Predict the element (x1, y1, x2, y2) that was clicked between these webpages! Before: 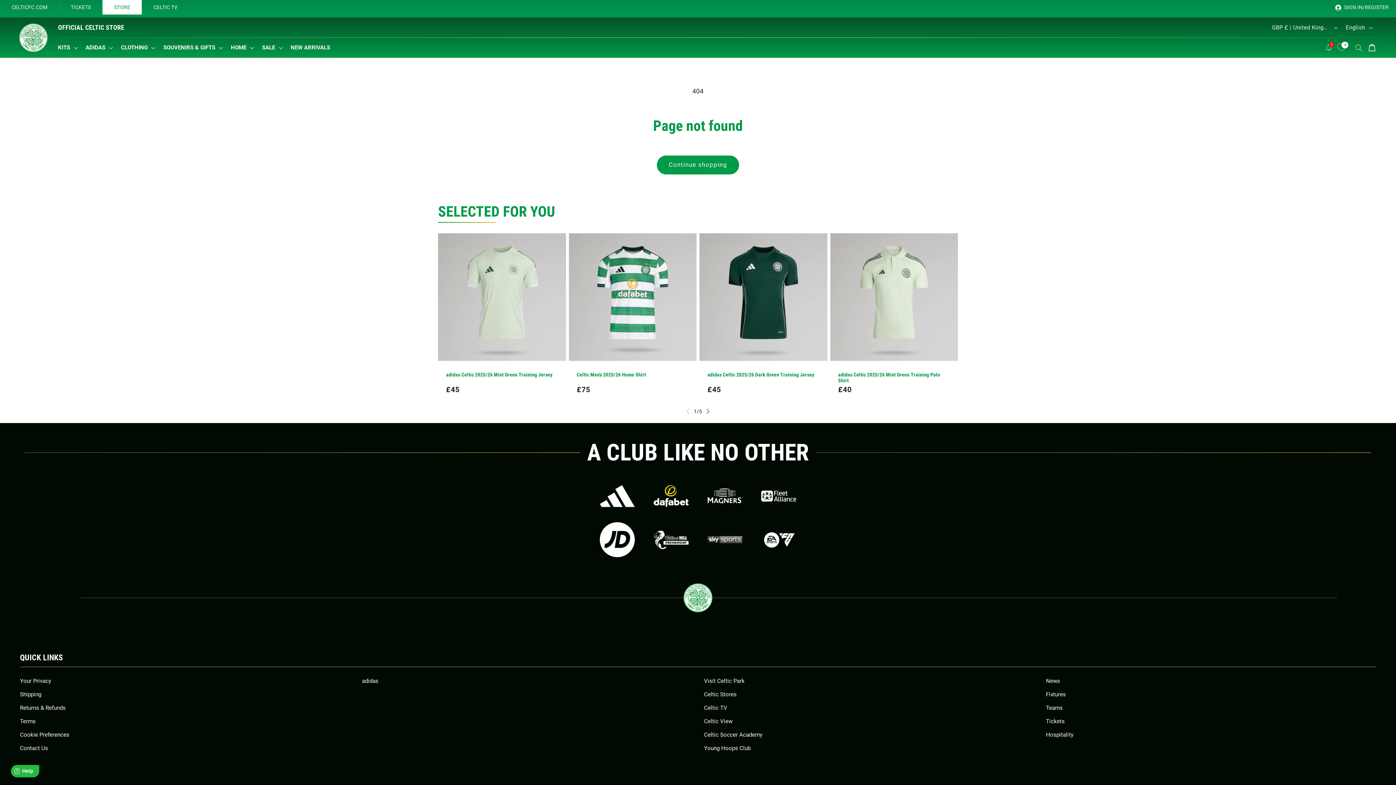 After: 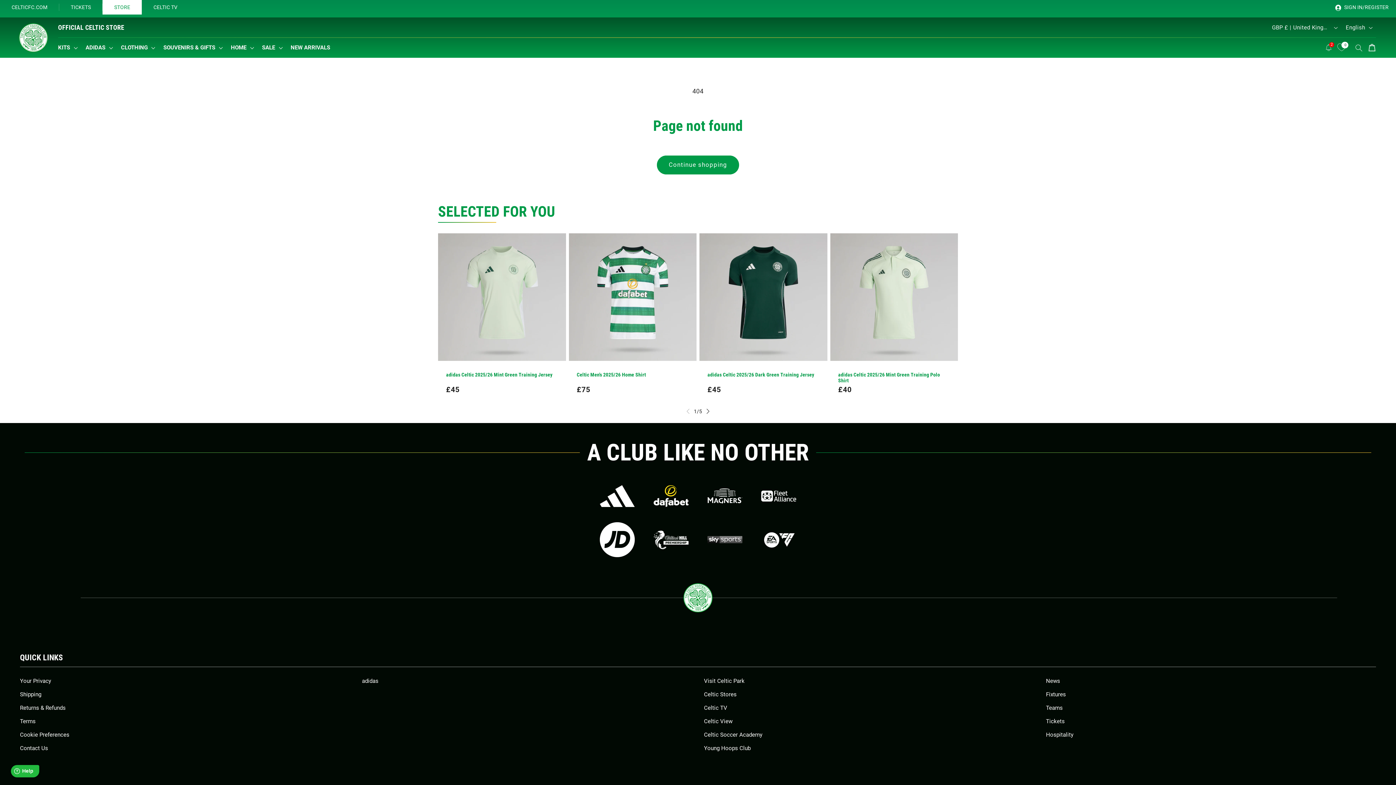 Action: bbox: (707, 449, 742, 484) label: https://magners.co.uk